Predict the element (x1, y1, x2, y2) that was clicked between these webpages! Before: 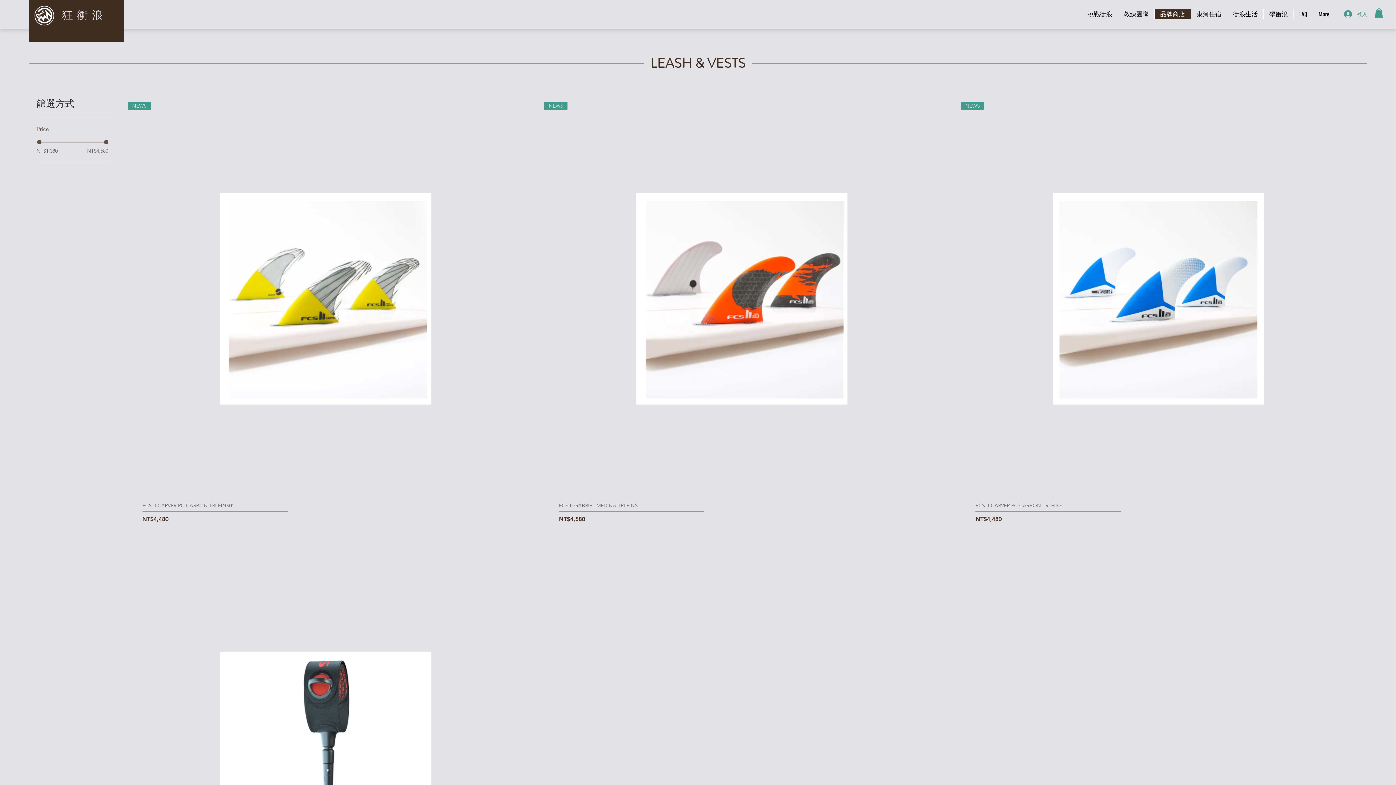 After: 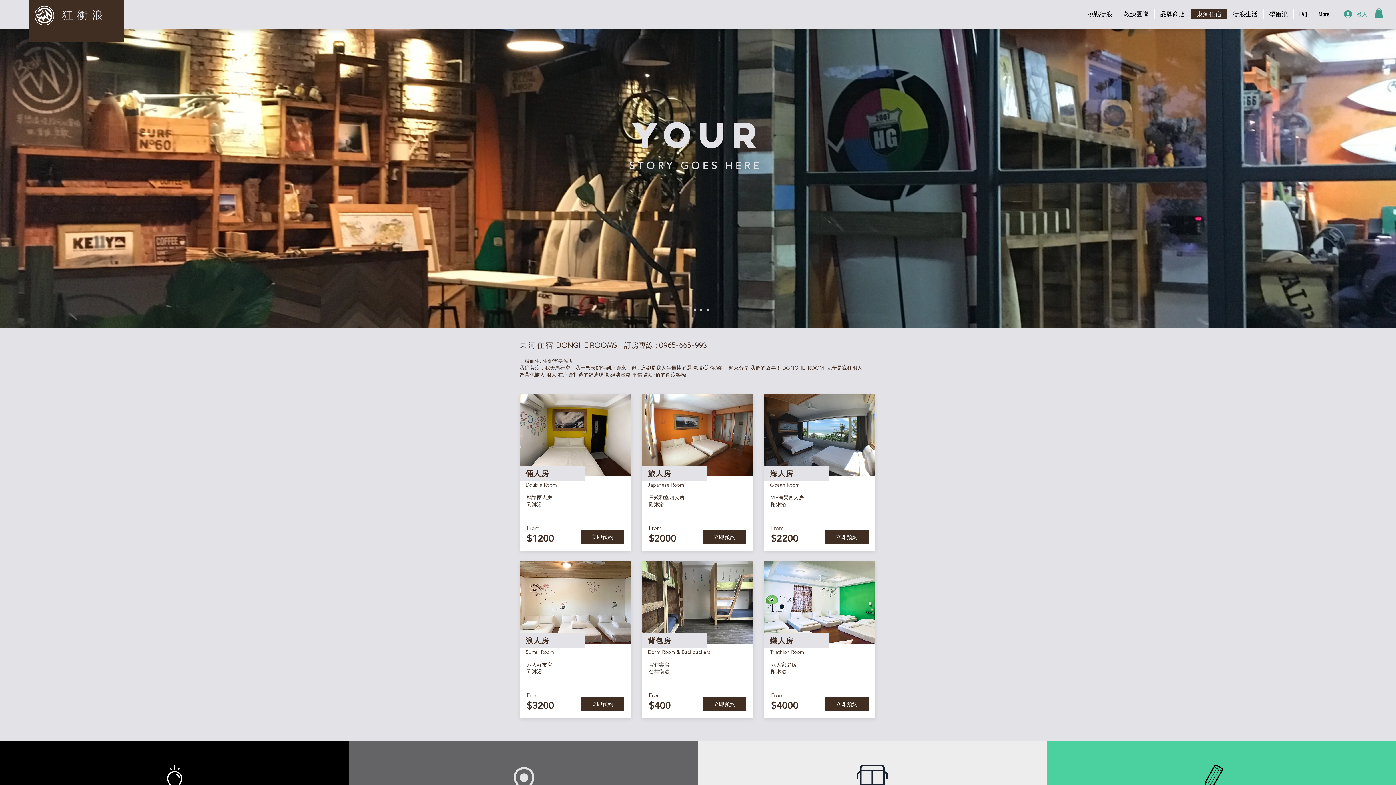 Action: bbox: (1190, 9, 1227, 19) label: 東河住宿